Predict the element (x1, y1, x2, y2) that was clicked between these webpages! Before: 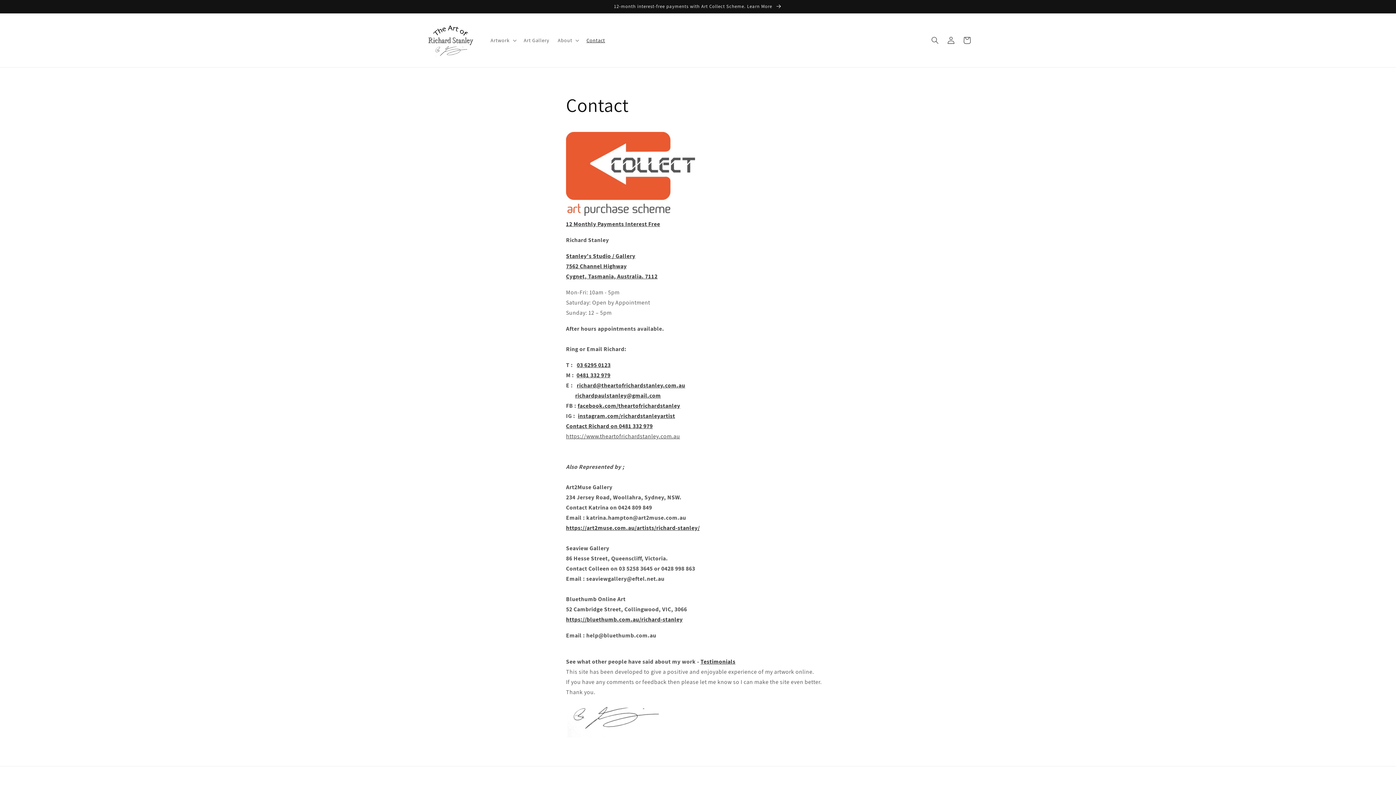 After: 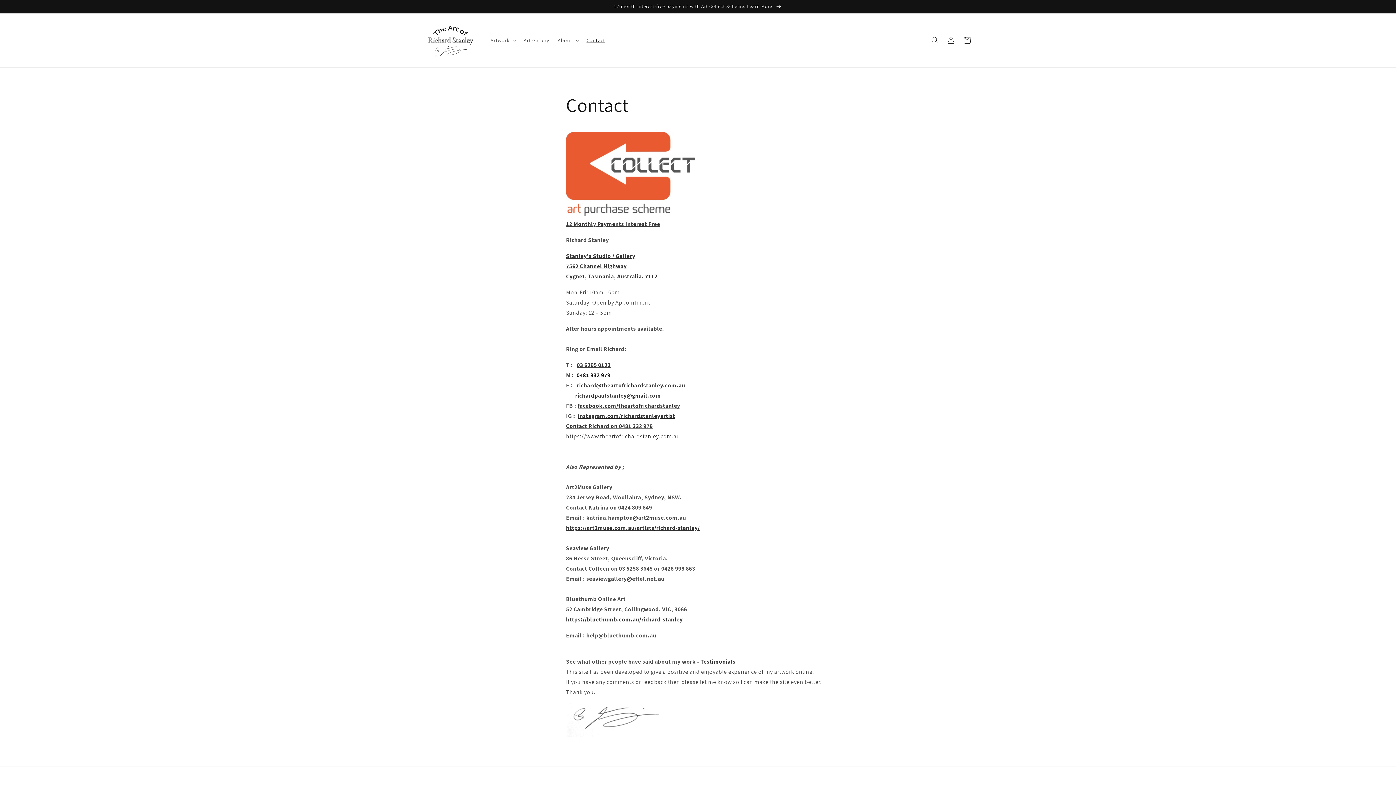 Action: label: 0481 332 979 bbox: (576, 371, 610, 379)